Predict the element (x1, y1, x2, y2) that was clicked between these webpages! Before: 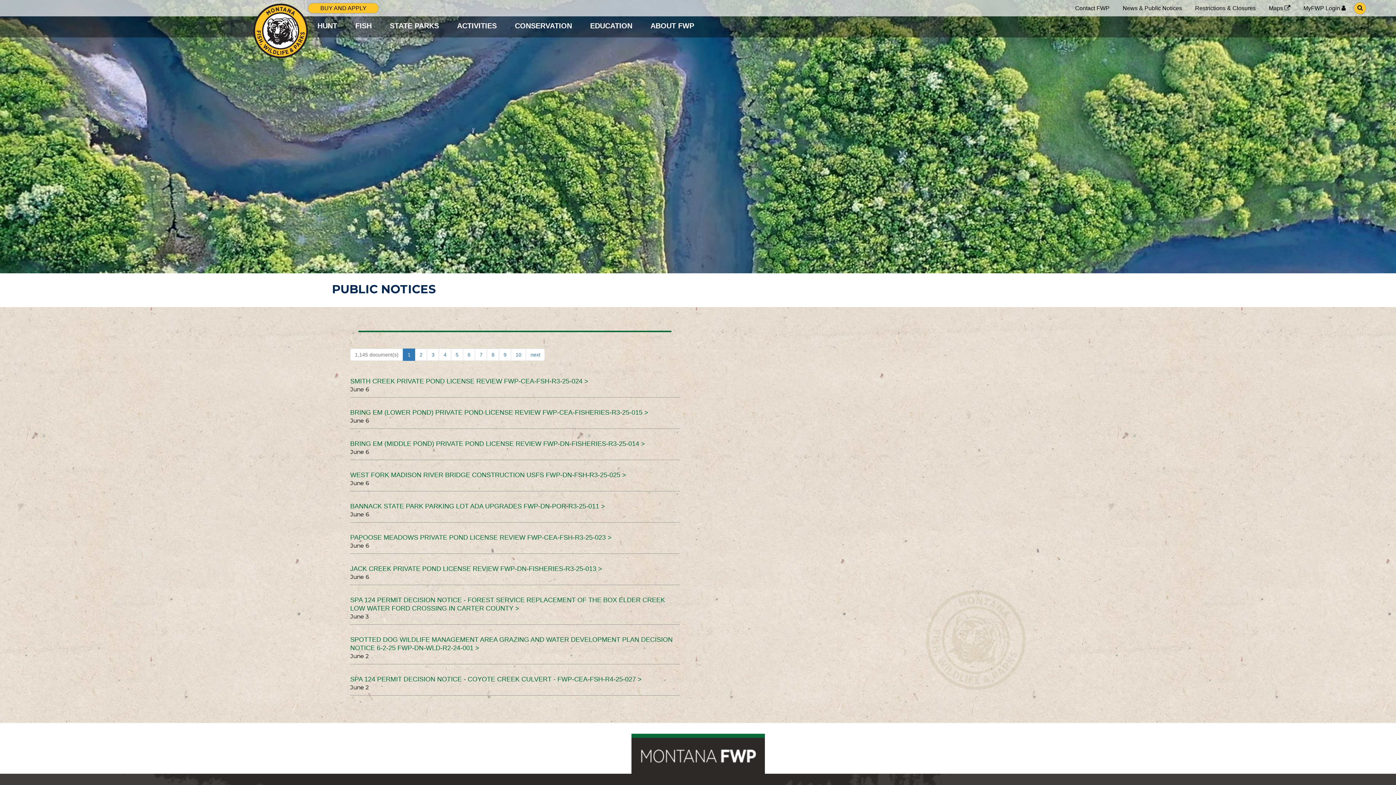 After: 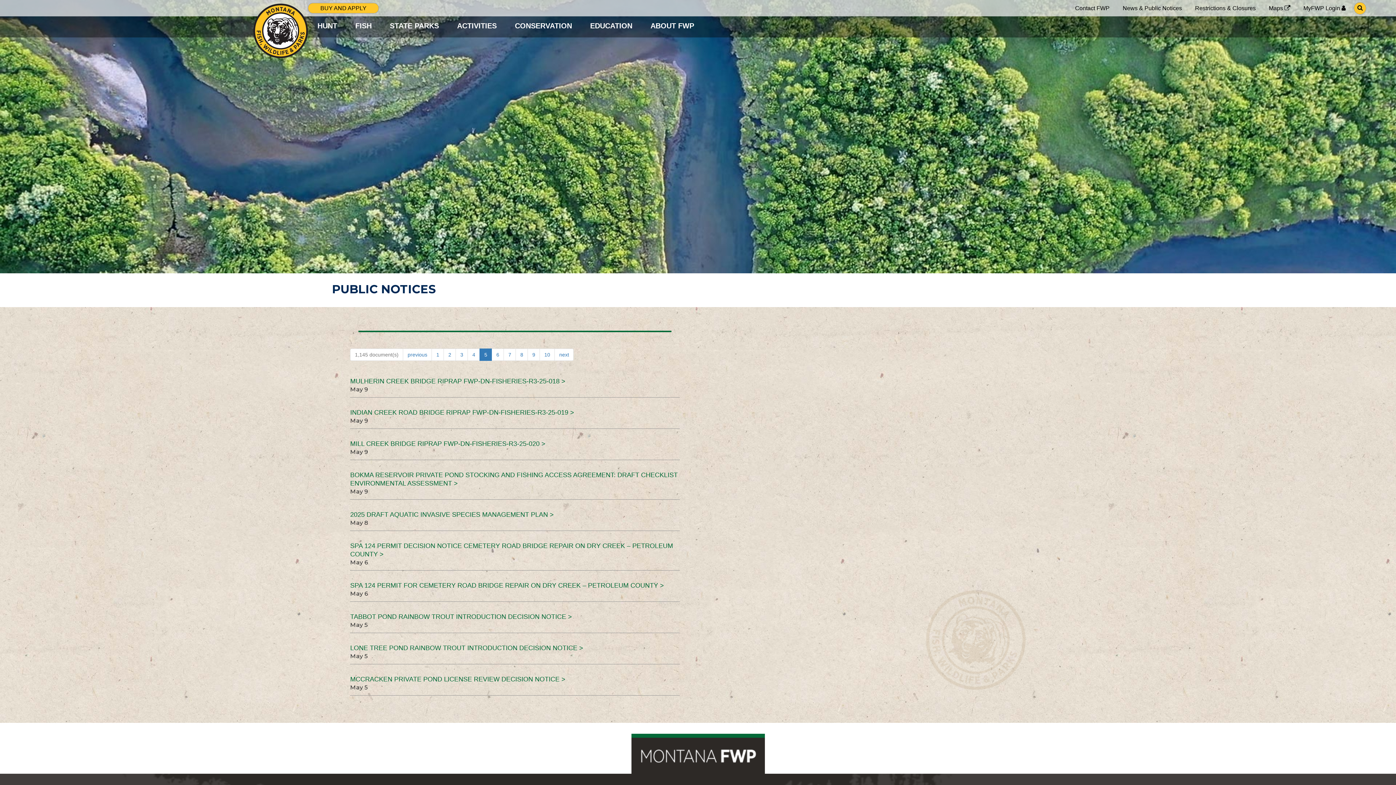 Action: bbox: (451, 348, 463, 361) label: 5